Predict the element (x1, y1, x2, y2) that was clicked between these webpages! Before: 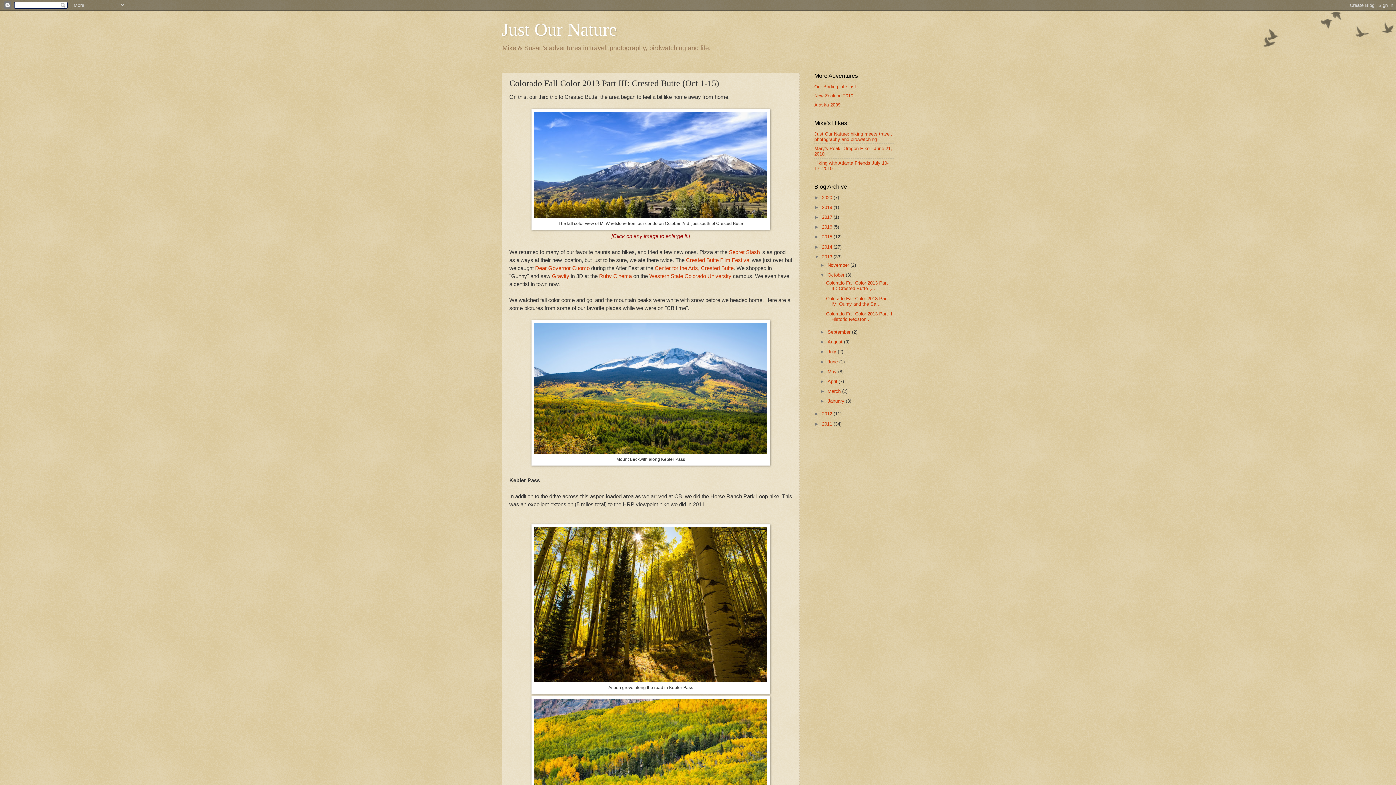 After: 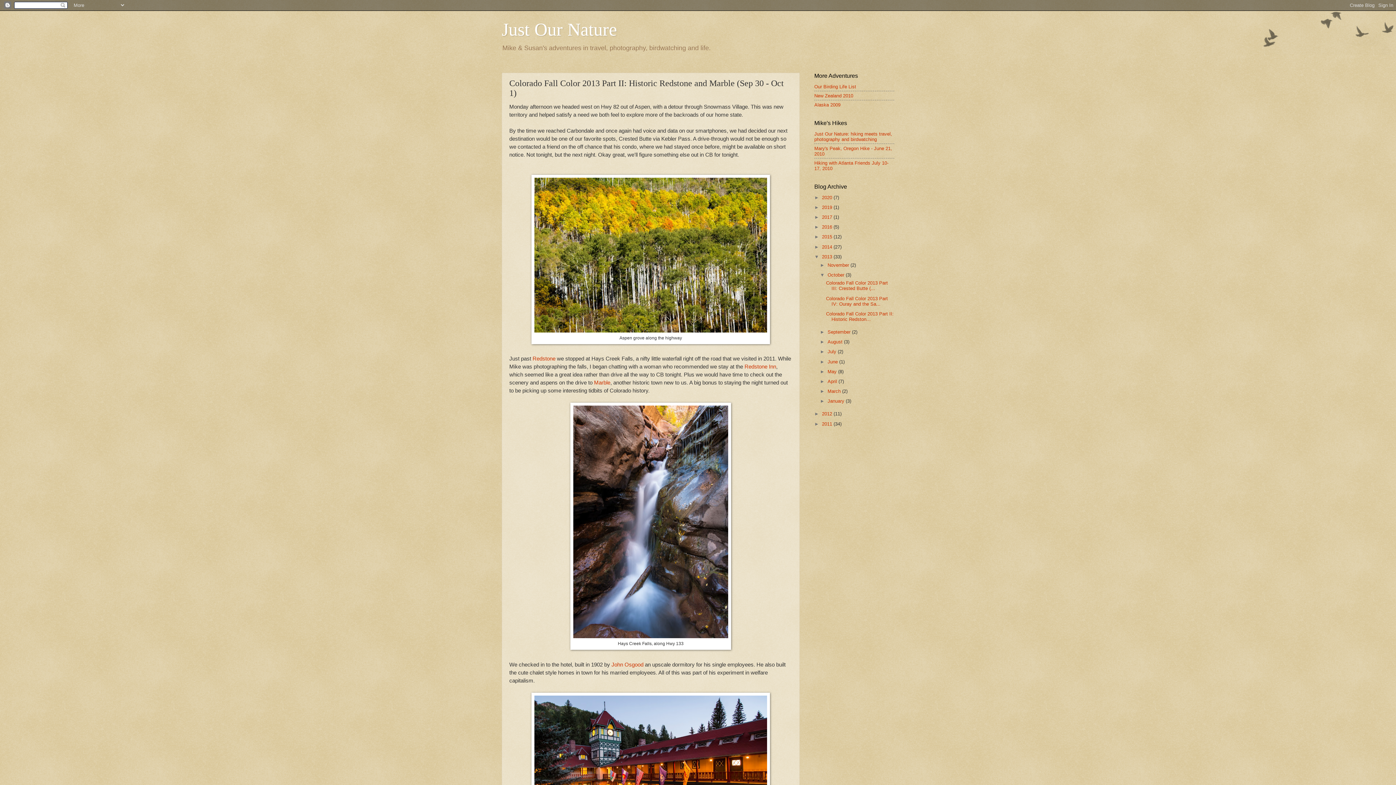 Action: label: Colorado Fall Color 2013 Part II: Historic Redston... bbox: (826, 311, 893, 322)